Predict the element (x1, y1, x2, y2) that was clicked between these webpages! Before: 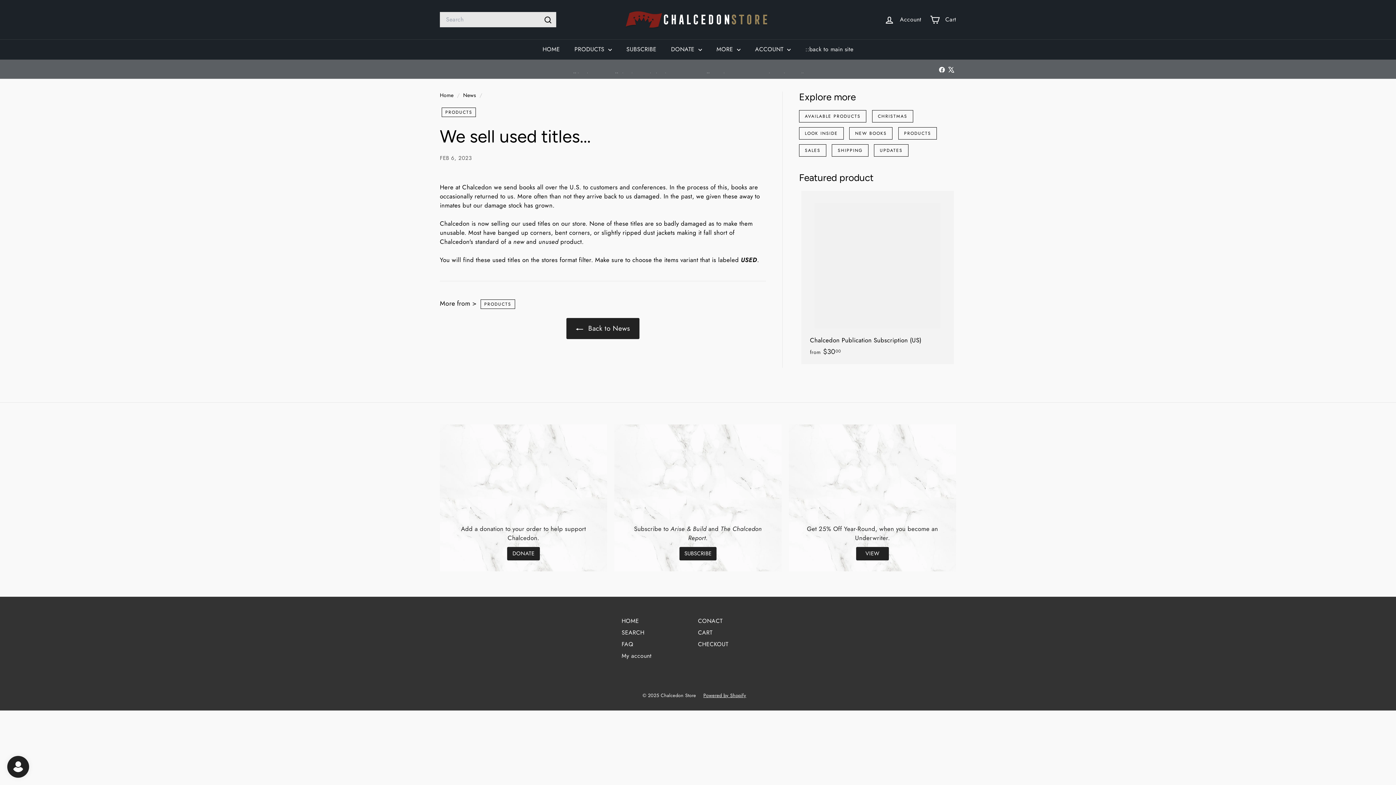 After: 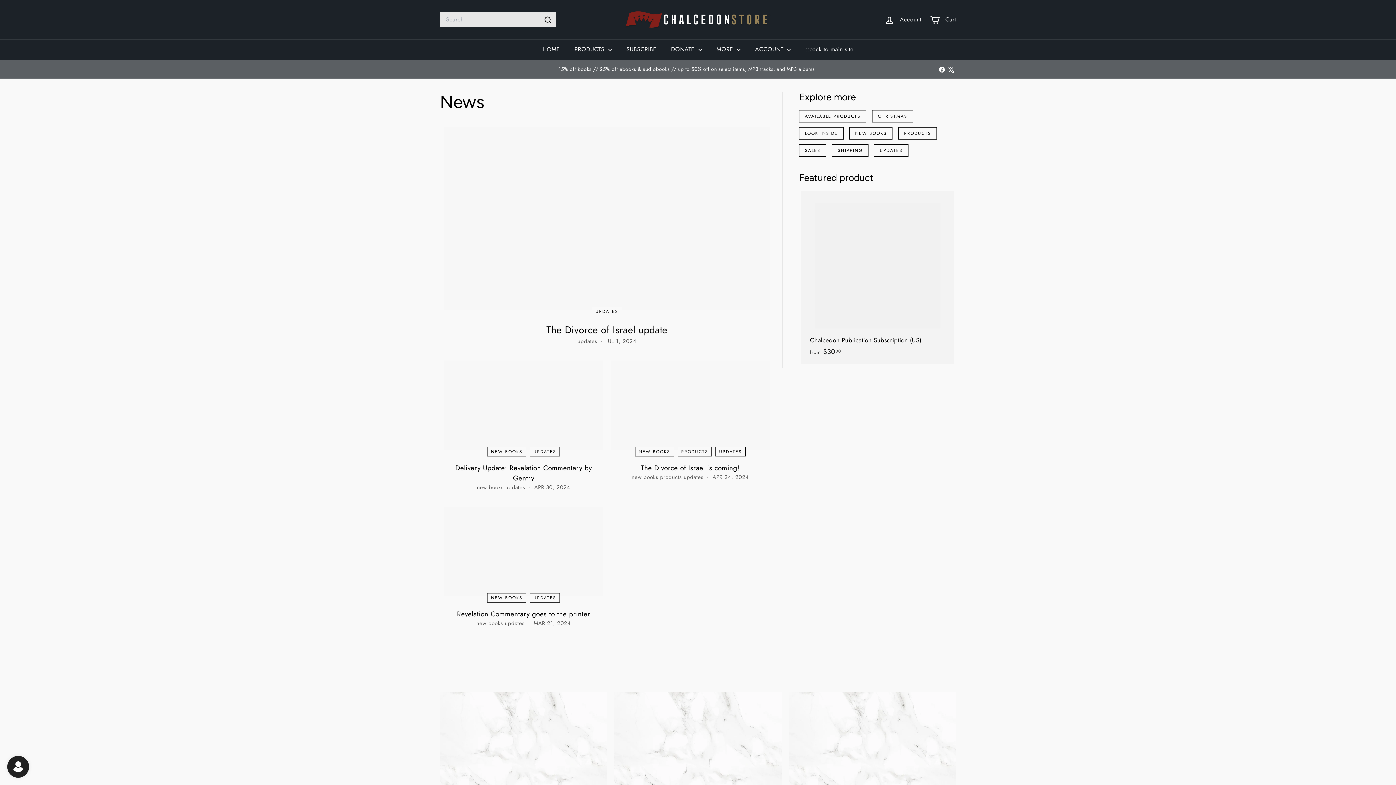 Action: bbox: (874, 144, 908, 156) label: UPDATES